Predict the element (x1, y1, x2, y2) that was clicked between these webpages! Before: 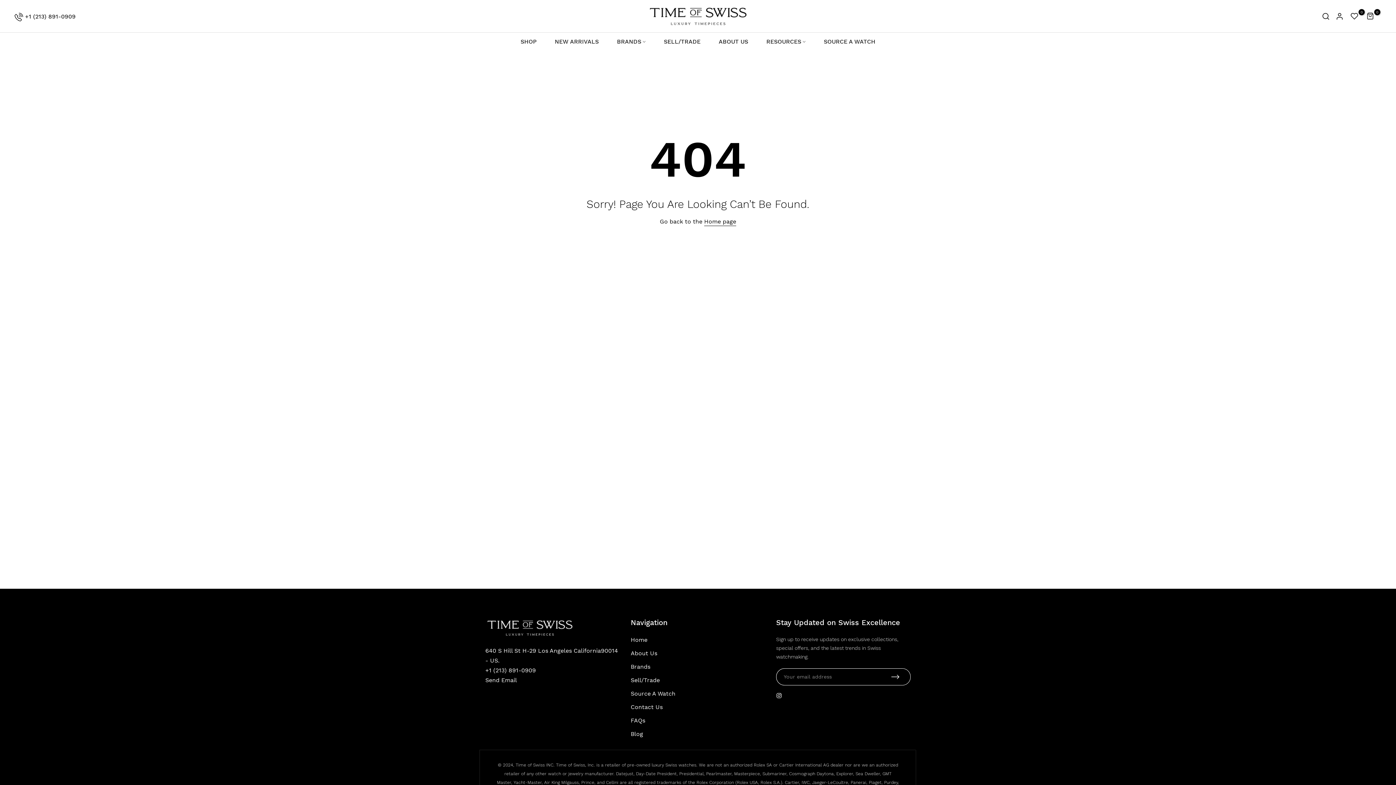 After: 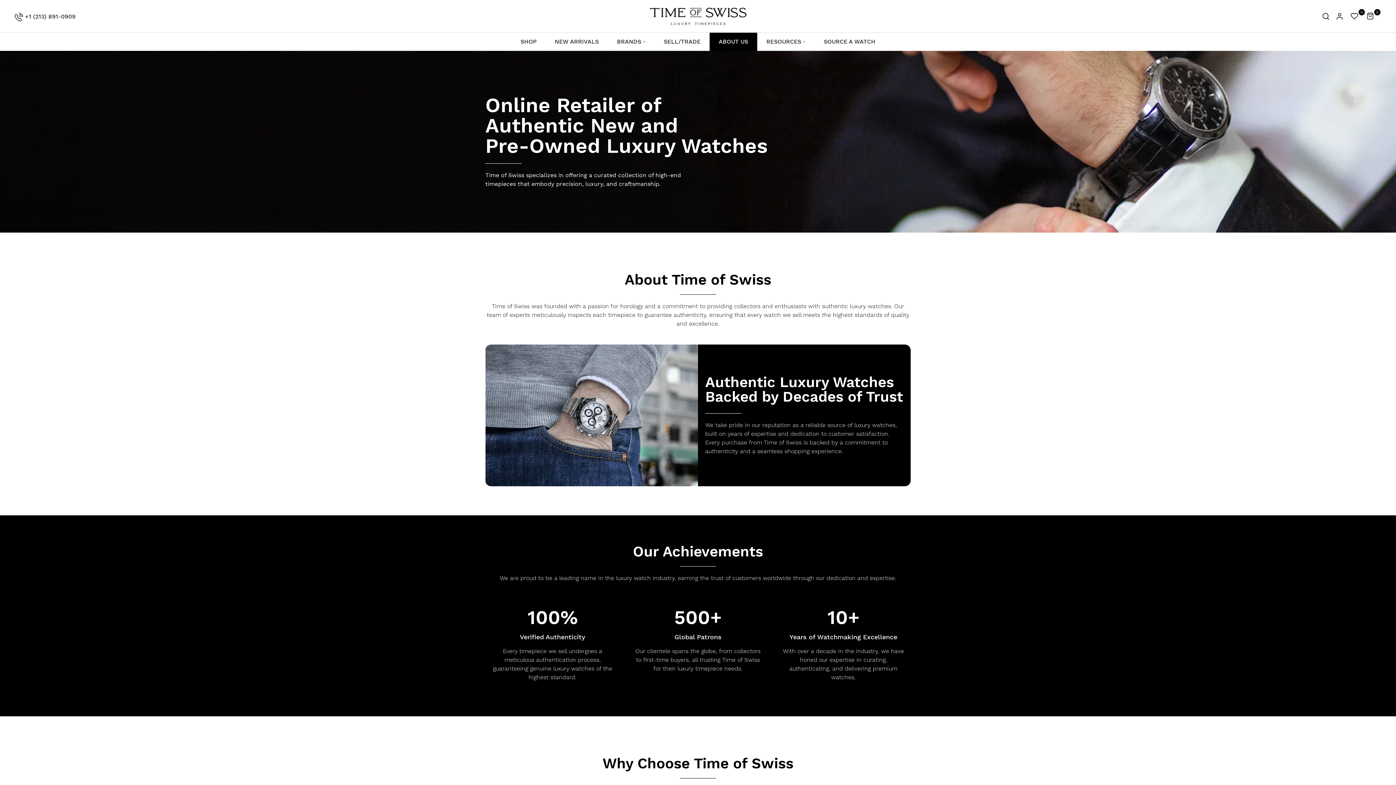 Action: label: About Us bbox: (630, 650, 657, 657)